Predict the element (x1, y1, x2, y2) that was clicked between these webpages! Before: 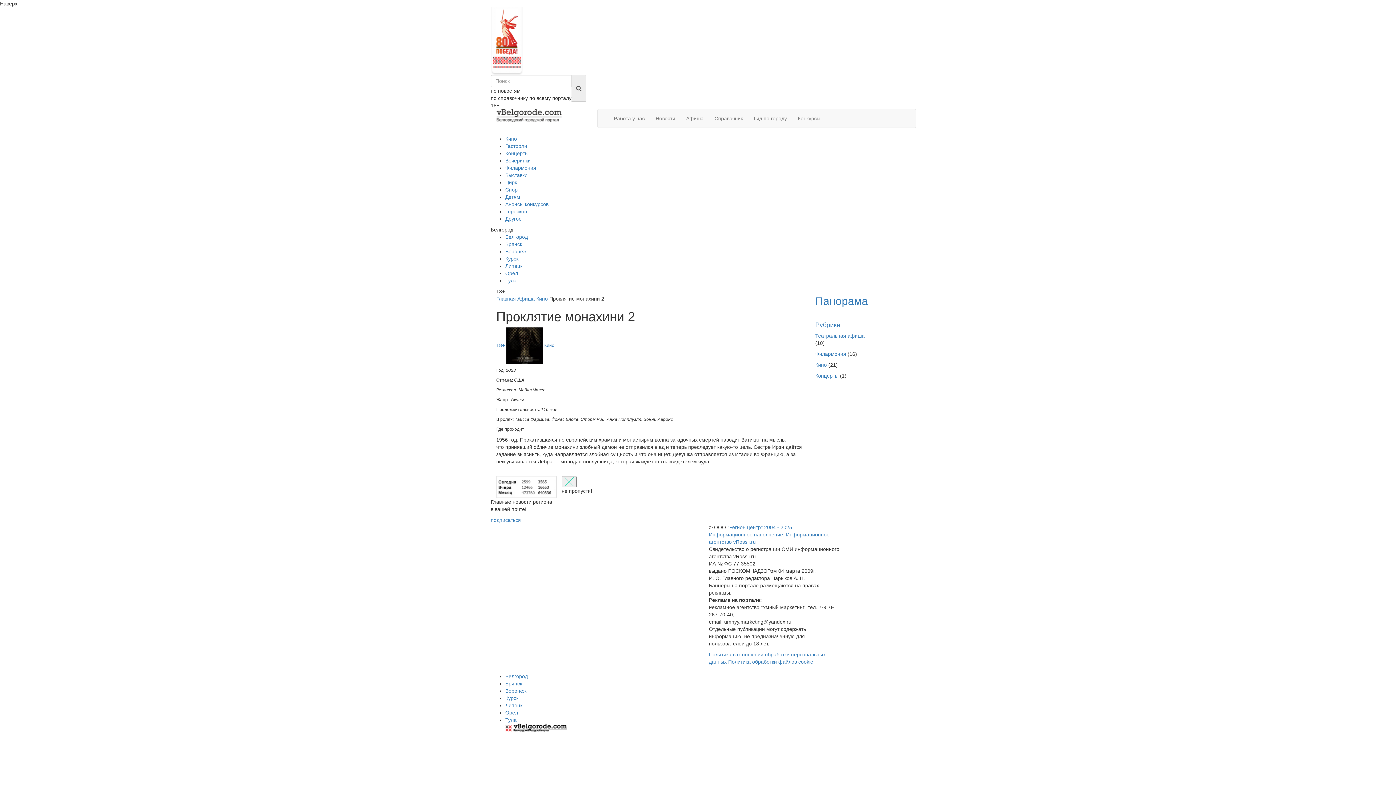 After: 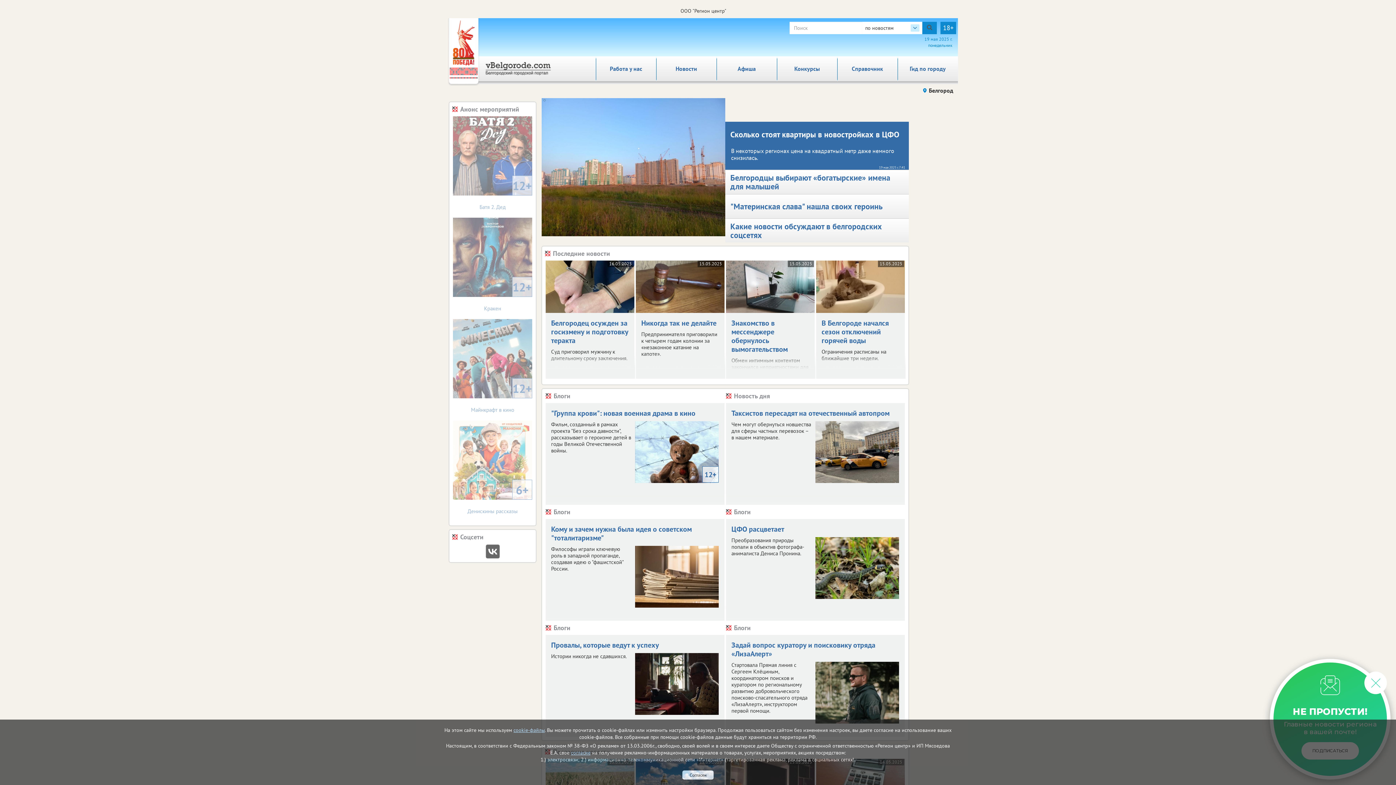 Action: bbox: (496, 296, 516, 301) label: Главная